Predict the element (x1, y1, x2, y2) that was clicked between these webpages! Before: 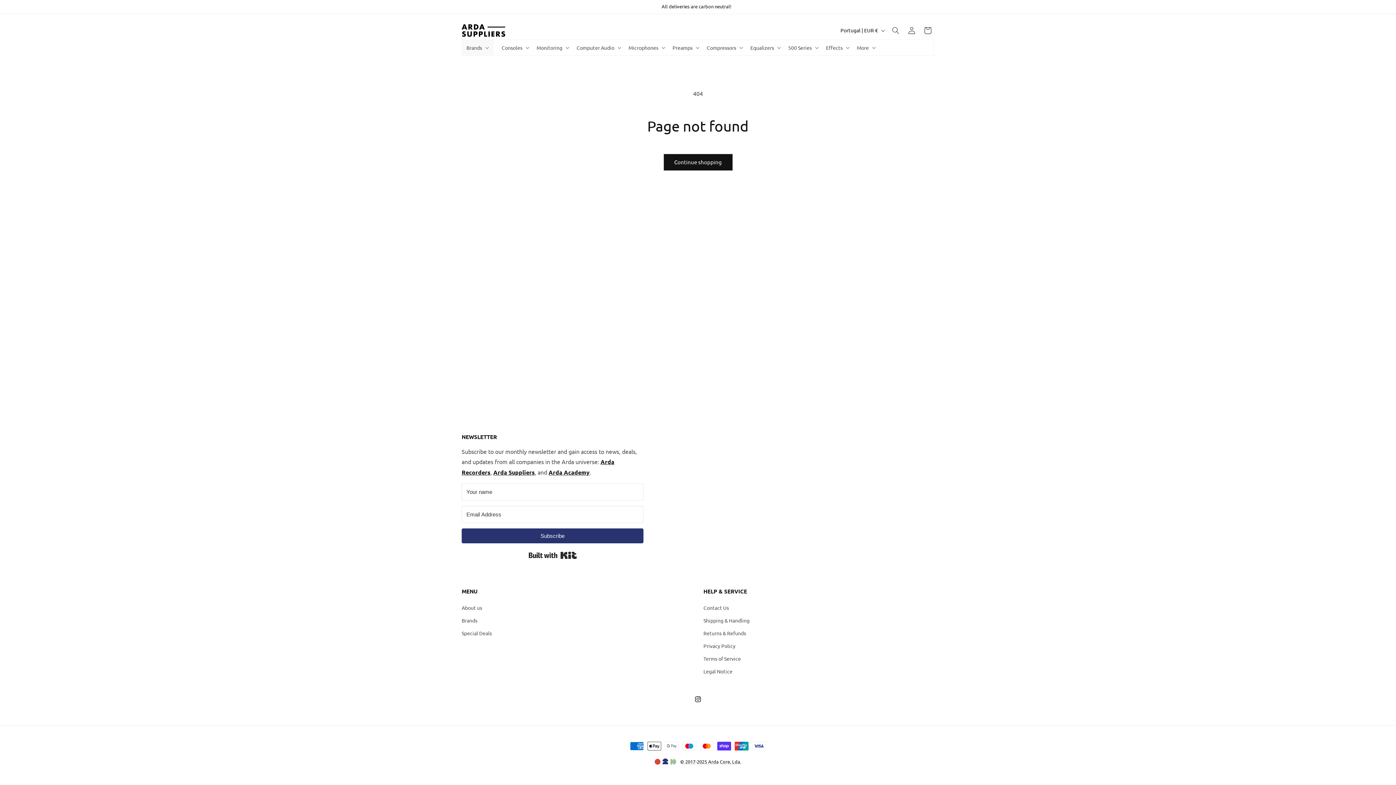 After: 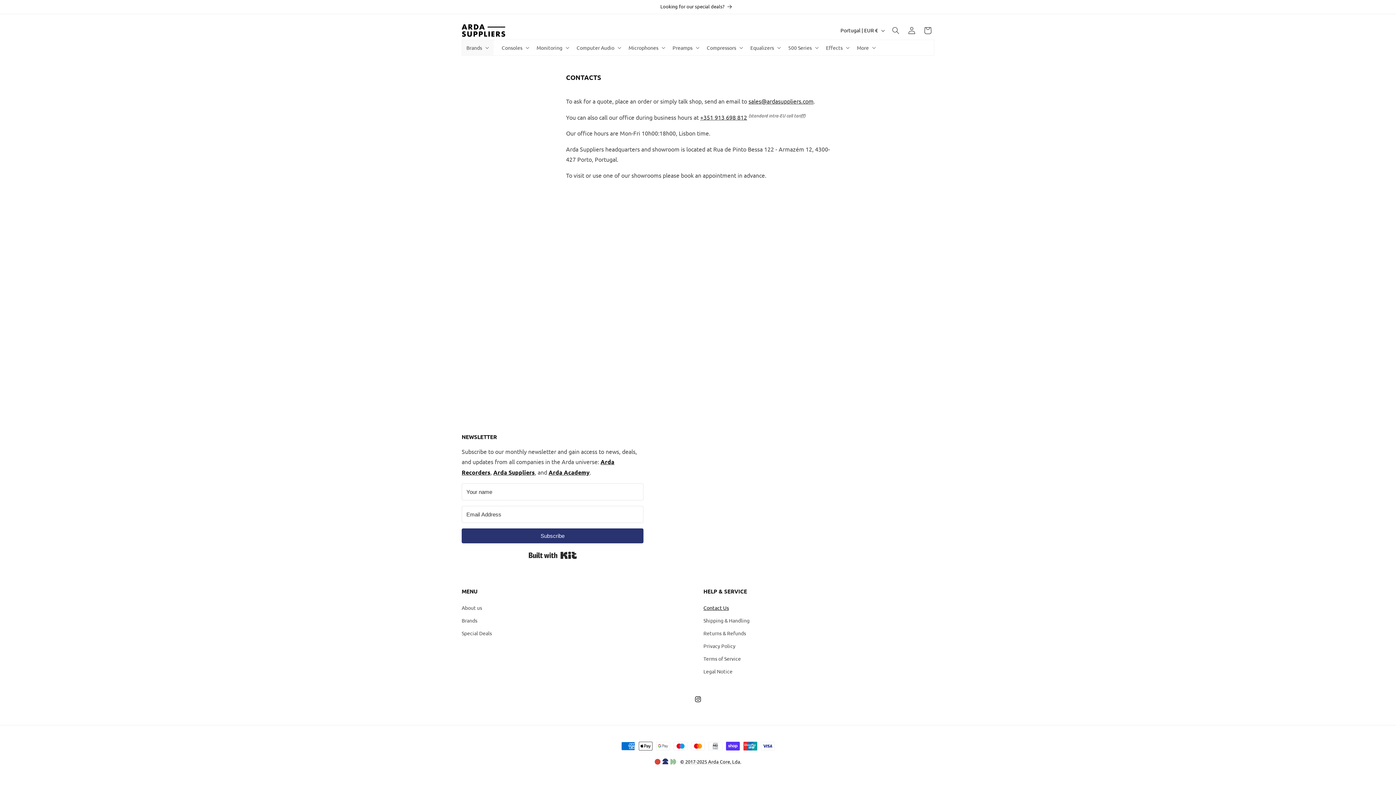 Action: bbox: (703, 603, 729, 614) label: Contact Us